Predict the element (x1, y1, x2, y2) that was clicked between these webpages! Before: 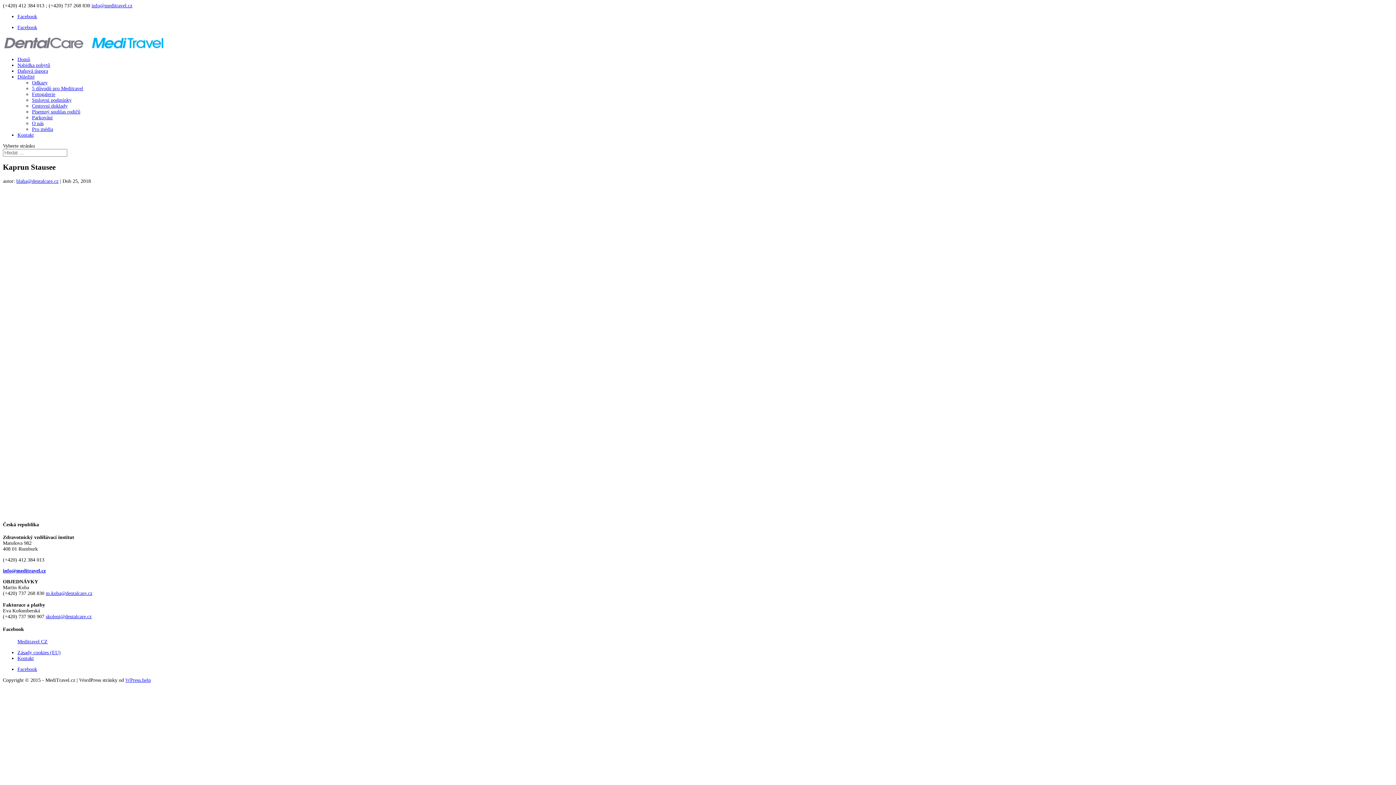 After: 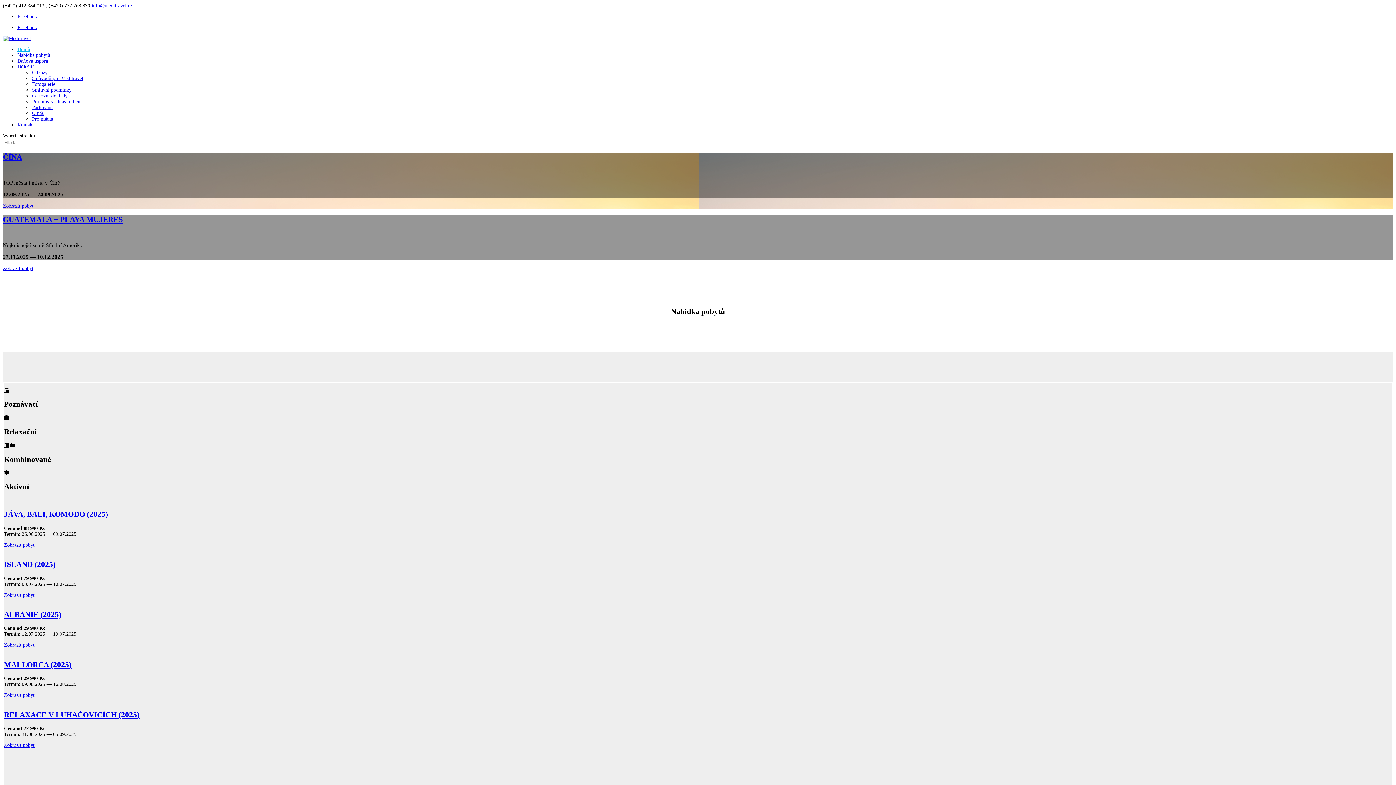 Action: label: Domů bbox: (17, 56, 30, 62)